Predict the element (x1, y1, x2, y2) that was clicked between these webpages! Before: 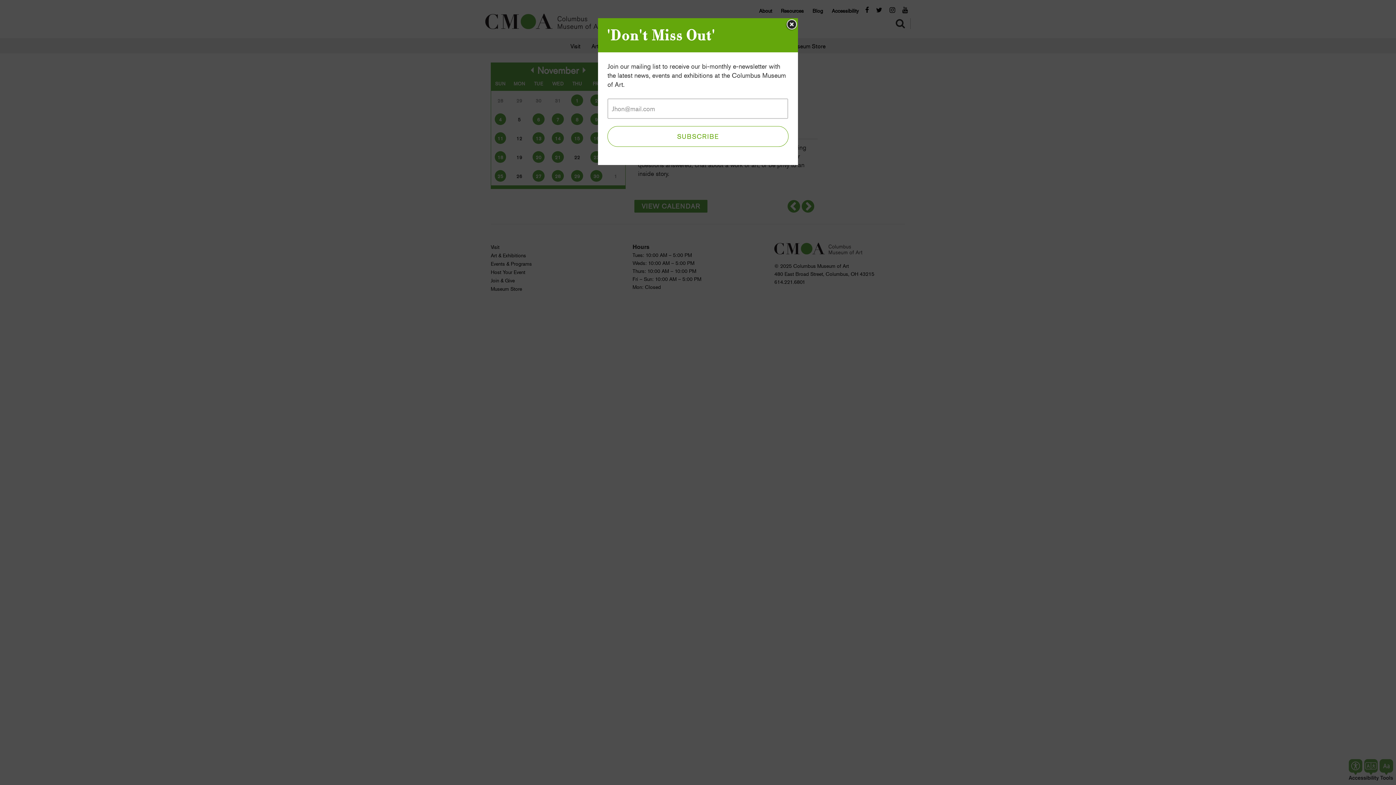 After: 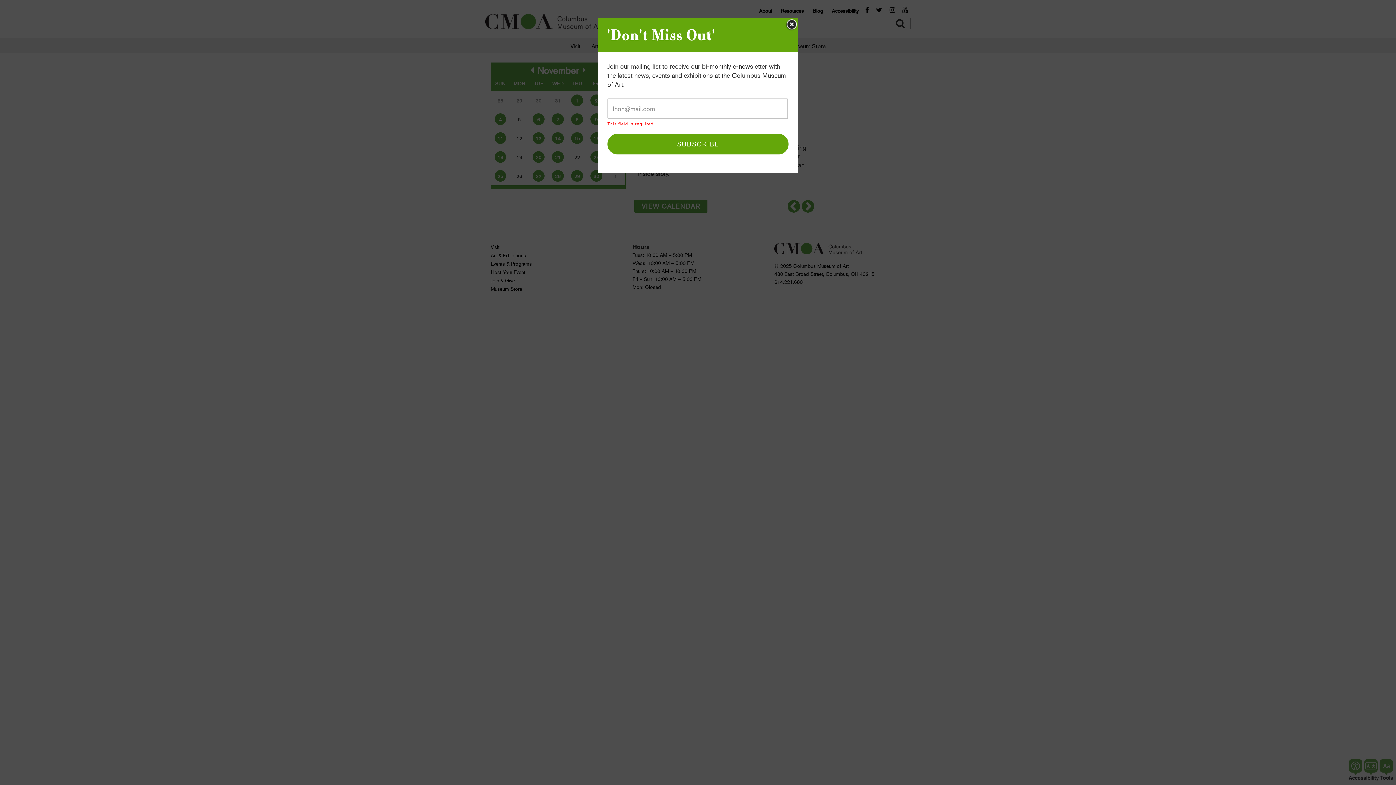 Action: label: SUBSCRIBE bbox: (607, 126, 788, 146)